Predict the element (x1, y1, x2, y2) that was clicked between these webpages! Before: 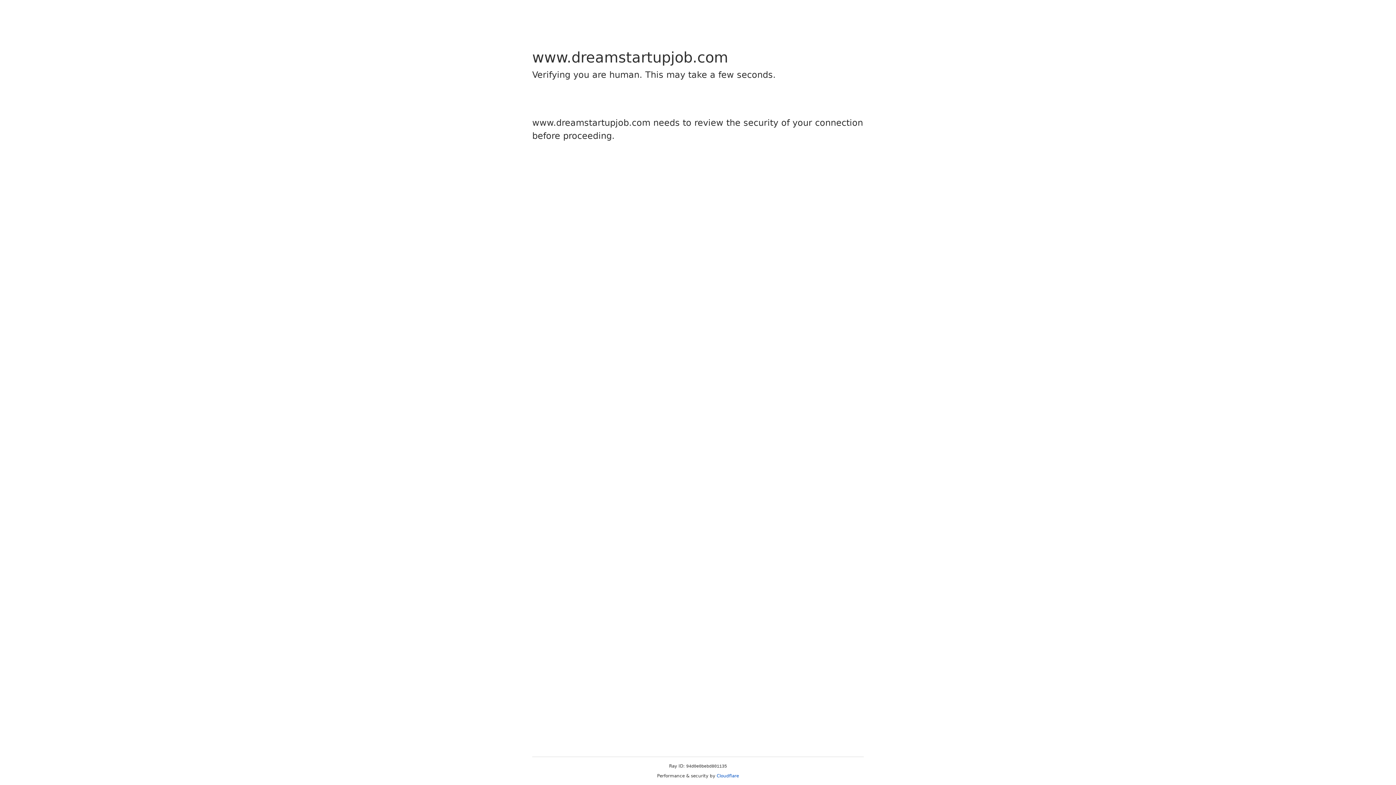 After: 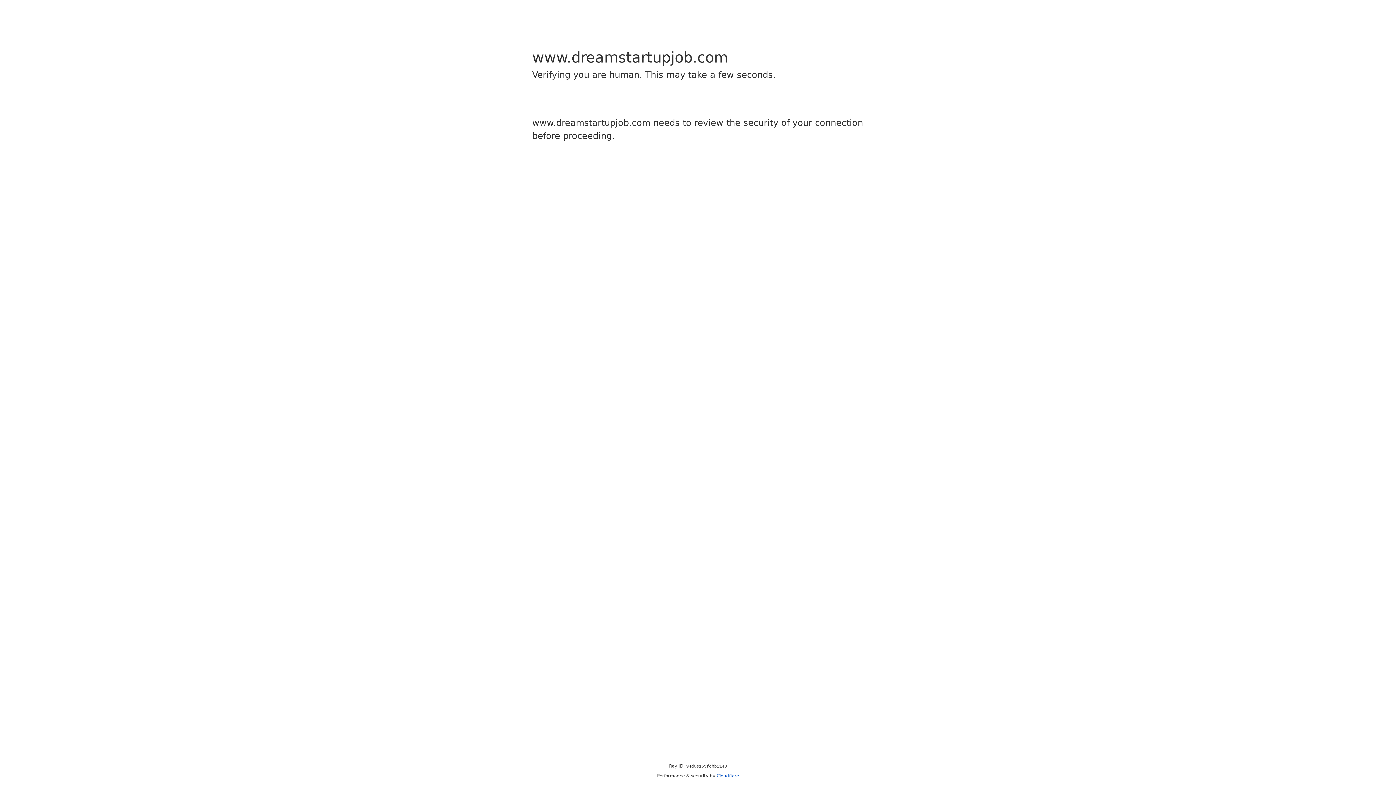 Action: label: Cloudflare bbox: (716, 773, 739, 778)